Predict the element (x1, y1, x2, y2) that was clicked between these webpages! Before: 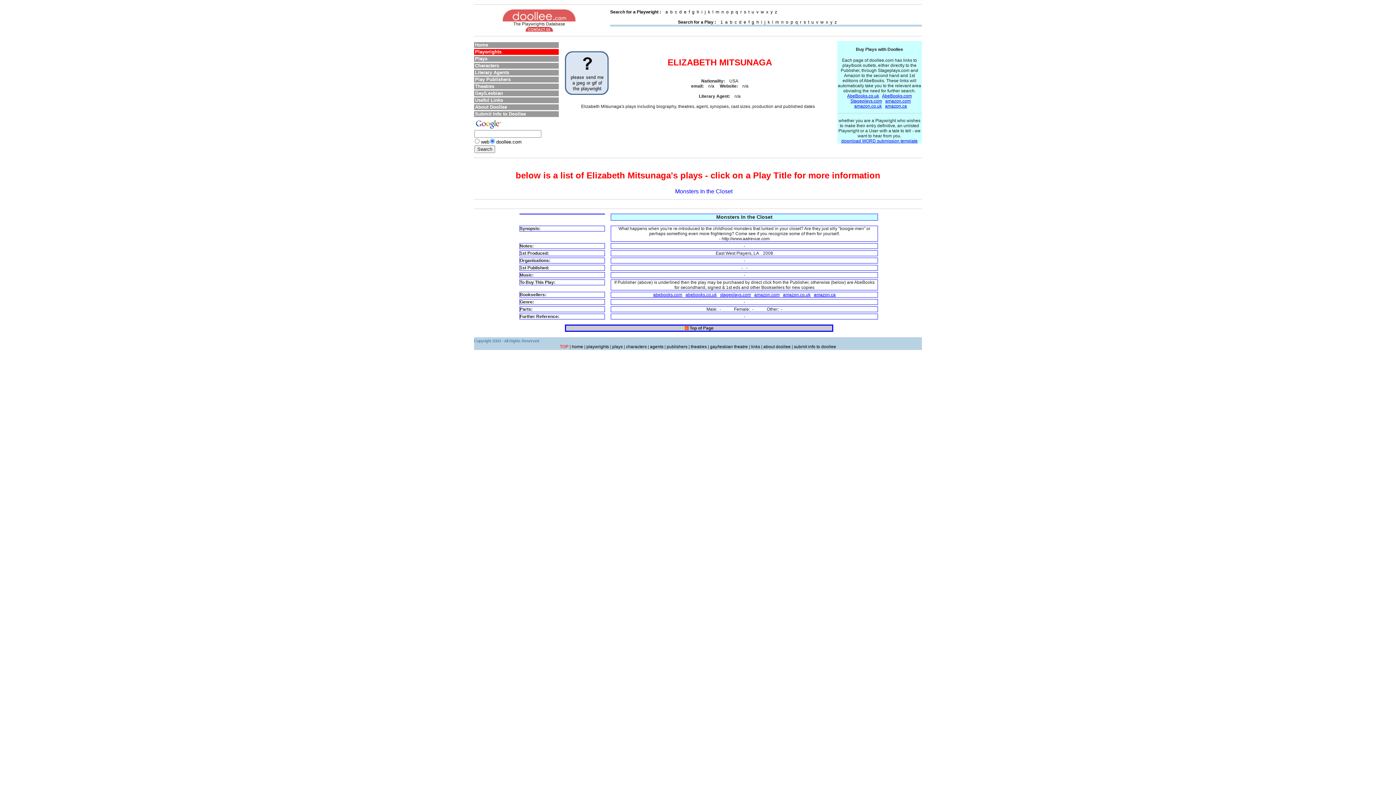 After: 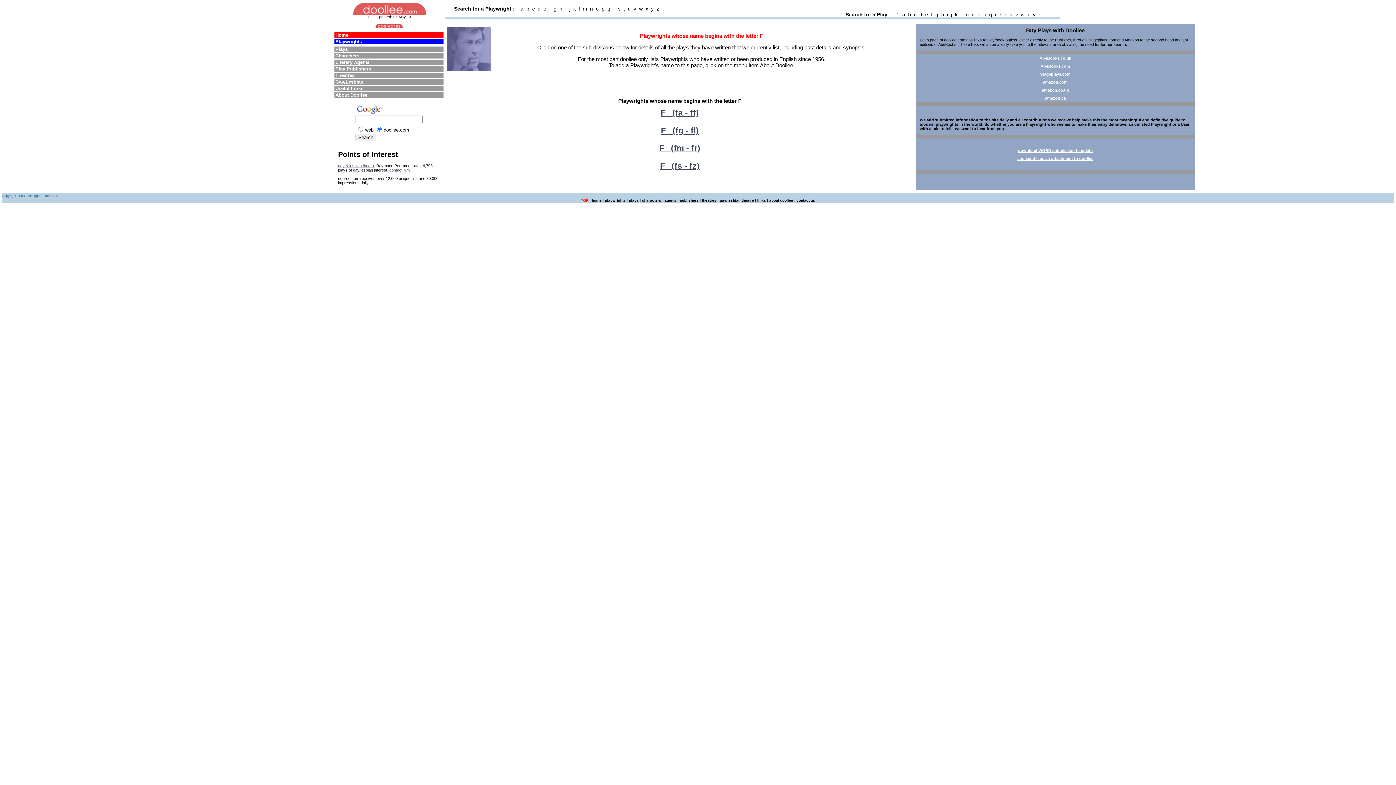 Action: bbox: (688, 9, 691, 14) label: f 